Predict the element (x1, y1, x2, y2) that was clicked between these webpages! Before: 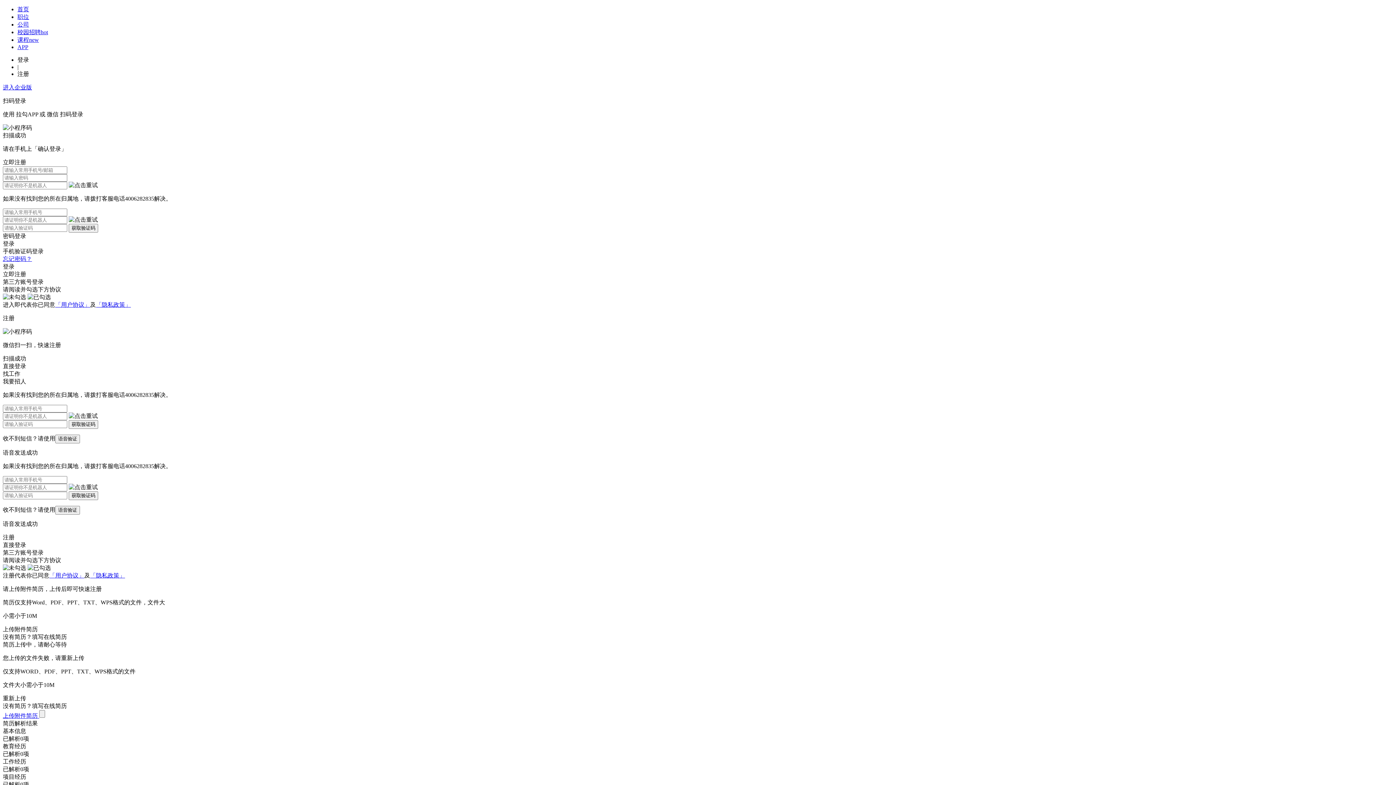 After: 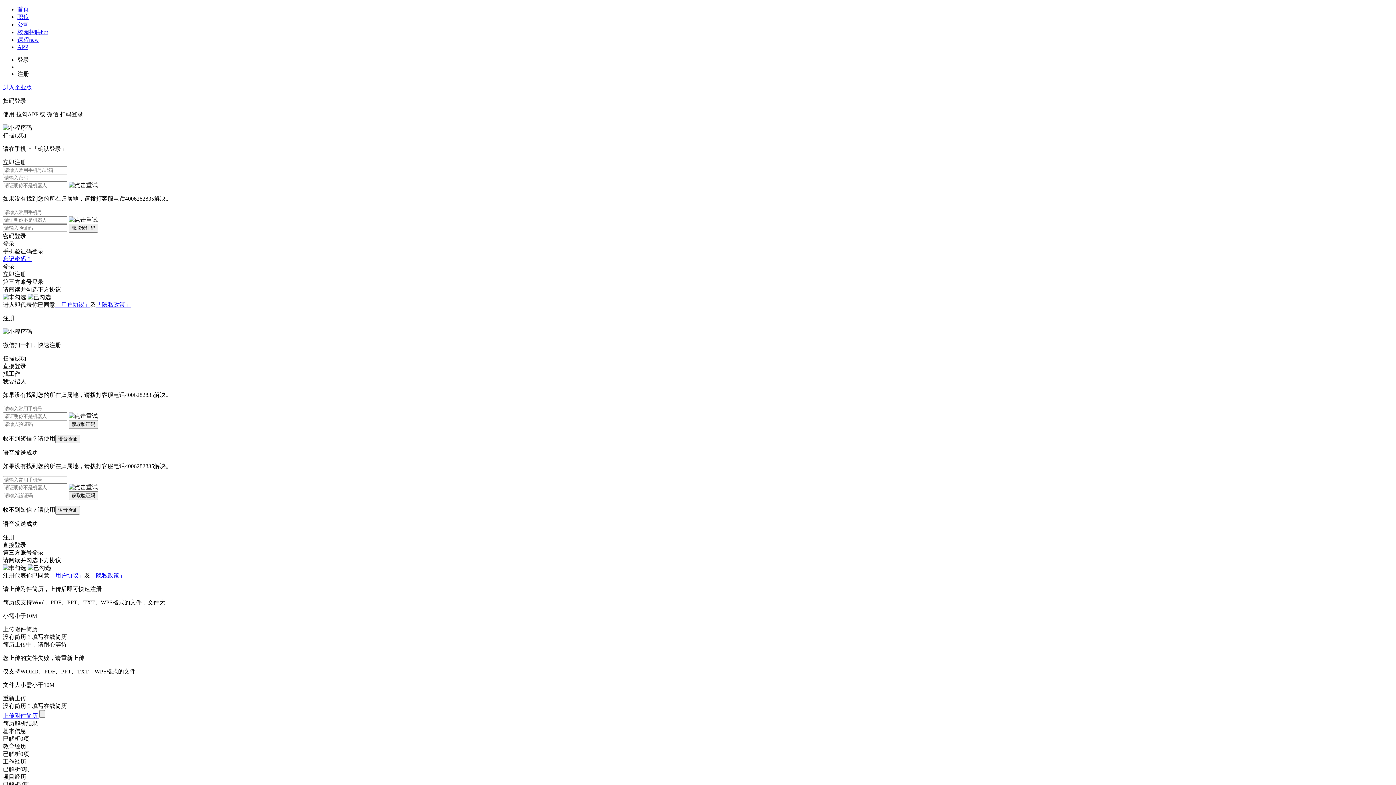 Action: label: 「用户协议」 bbox: (49, 572, 84, 578)